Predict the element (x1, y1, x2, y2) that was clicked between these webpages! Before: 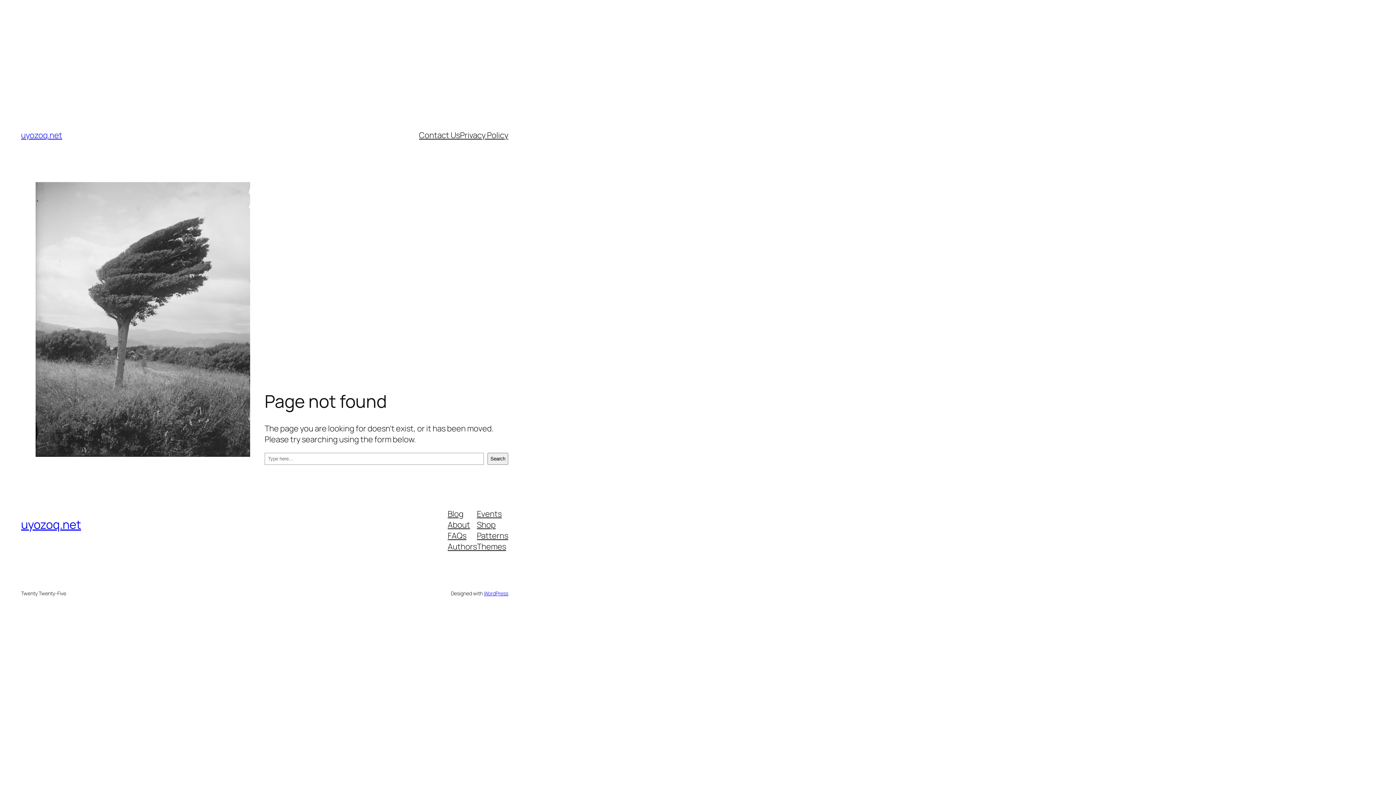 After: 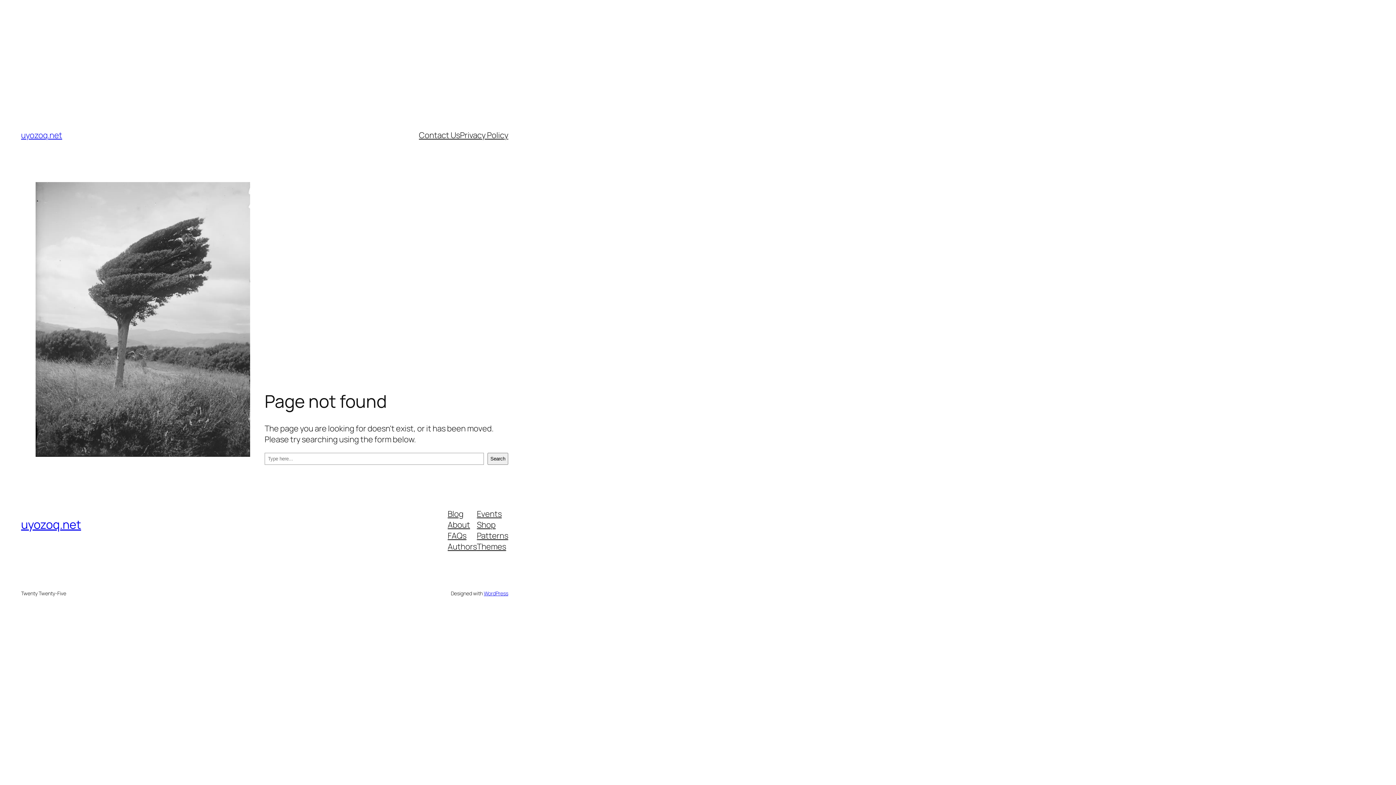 Action: bbox: (477, 508, 501, 519) label: Events